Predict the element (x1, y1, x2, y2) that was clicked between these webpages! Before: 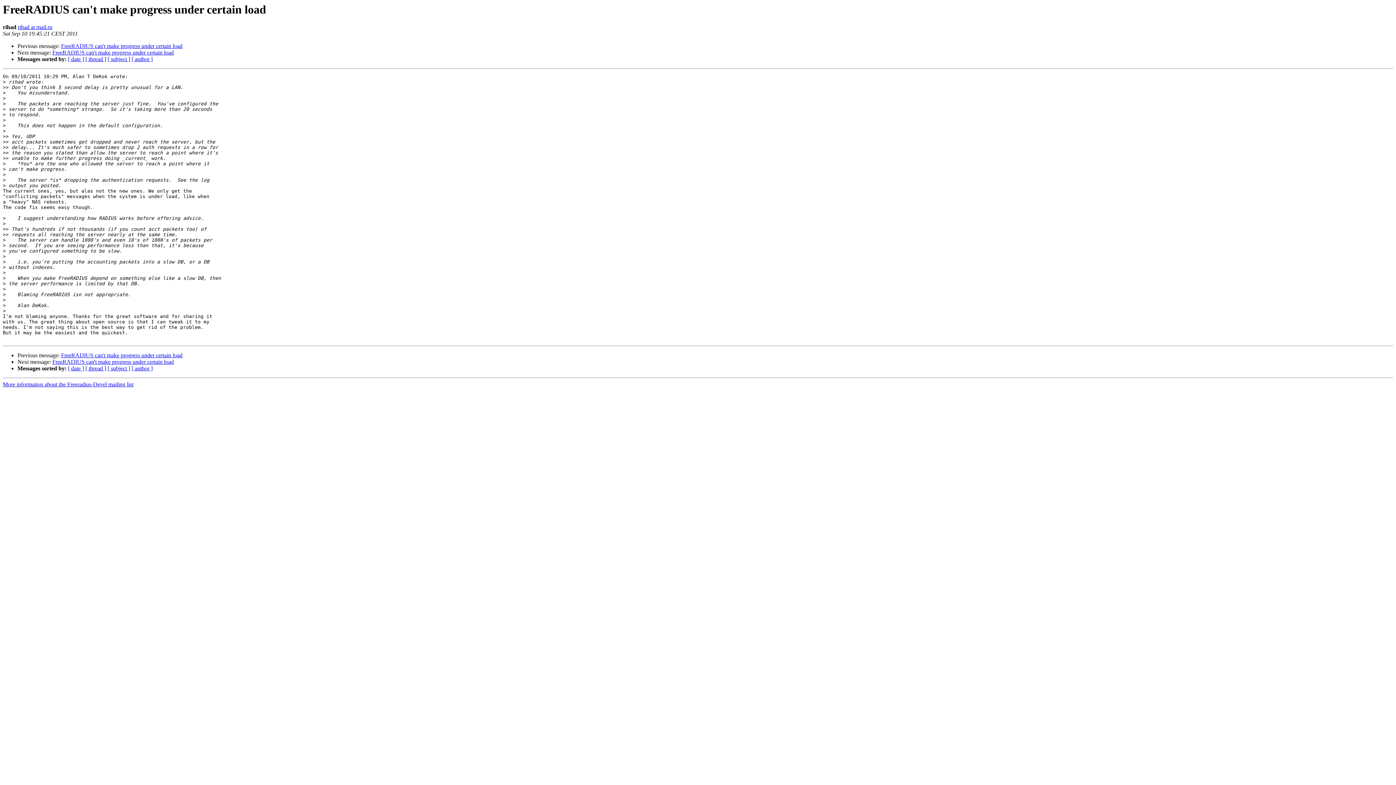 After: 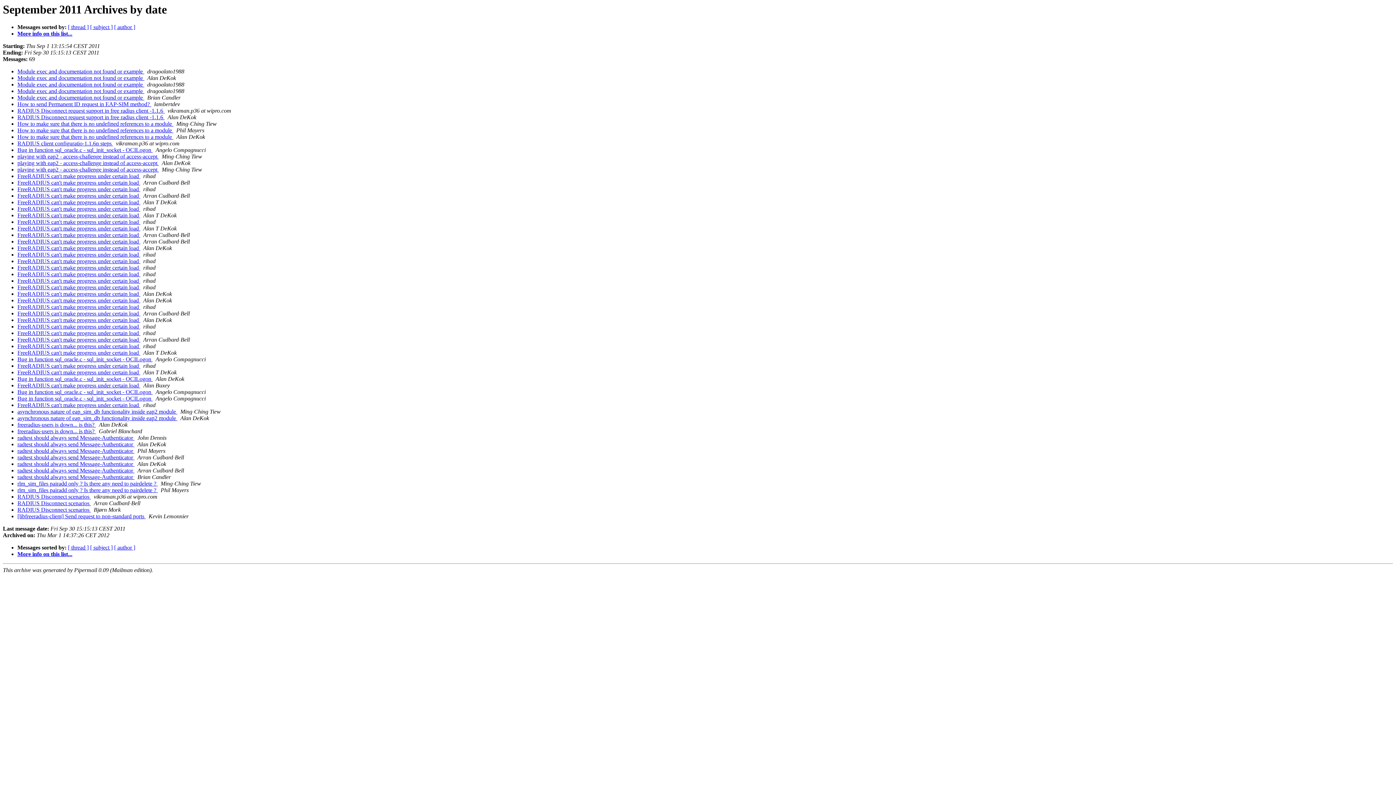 Action: label: [ date ] bbox: (68, 365, 84, 371)